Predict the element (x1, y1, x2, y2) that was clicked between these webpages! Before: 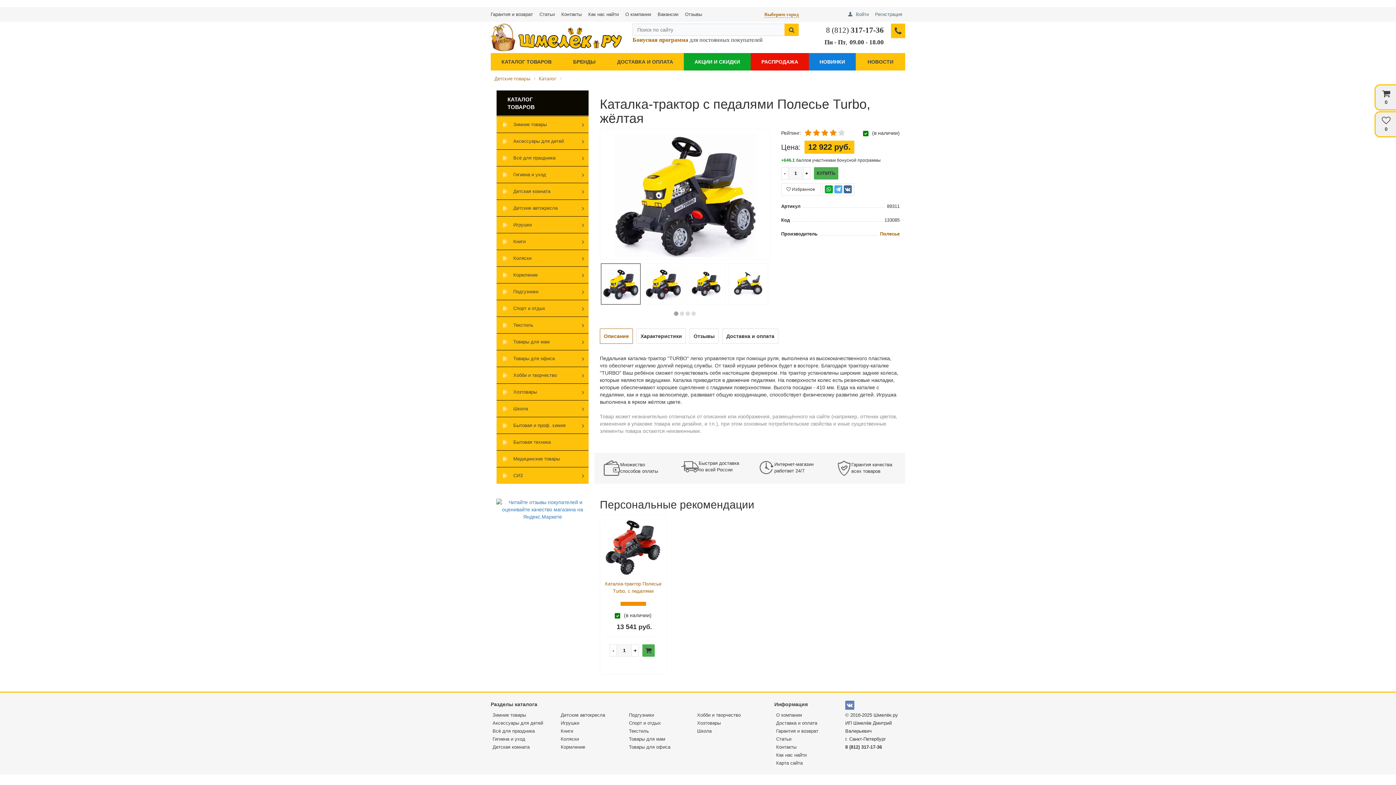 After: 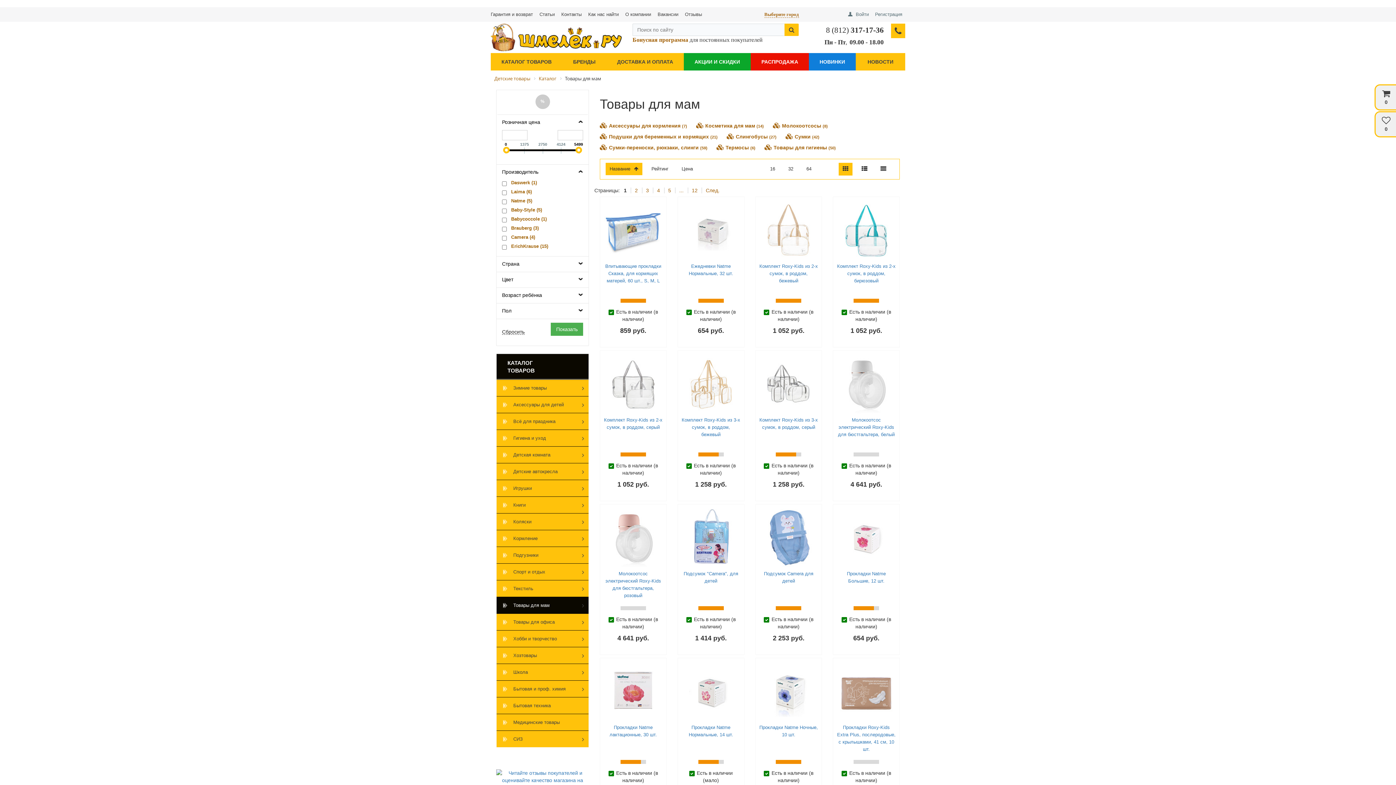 Action: bbox: (629, 736, 665, 742) label: Товары для мам